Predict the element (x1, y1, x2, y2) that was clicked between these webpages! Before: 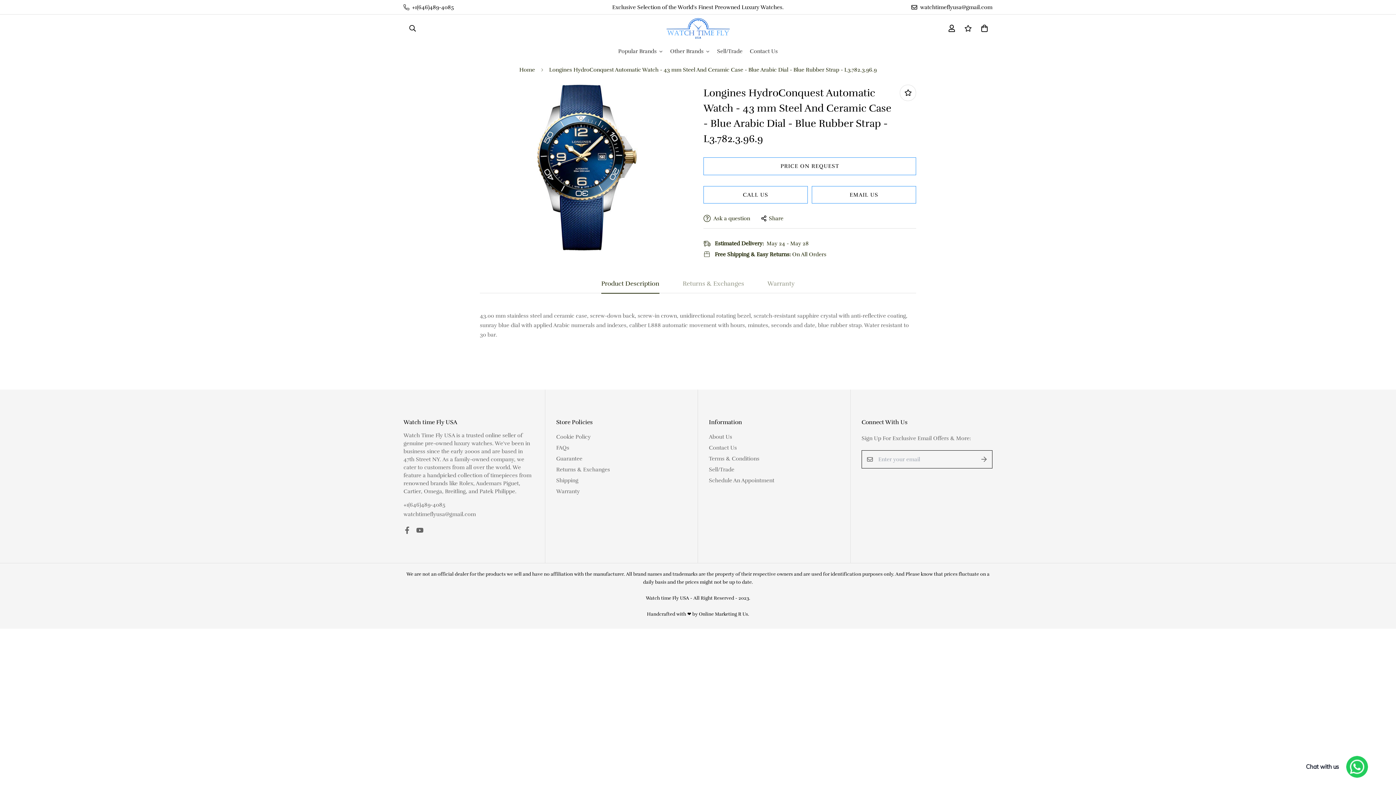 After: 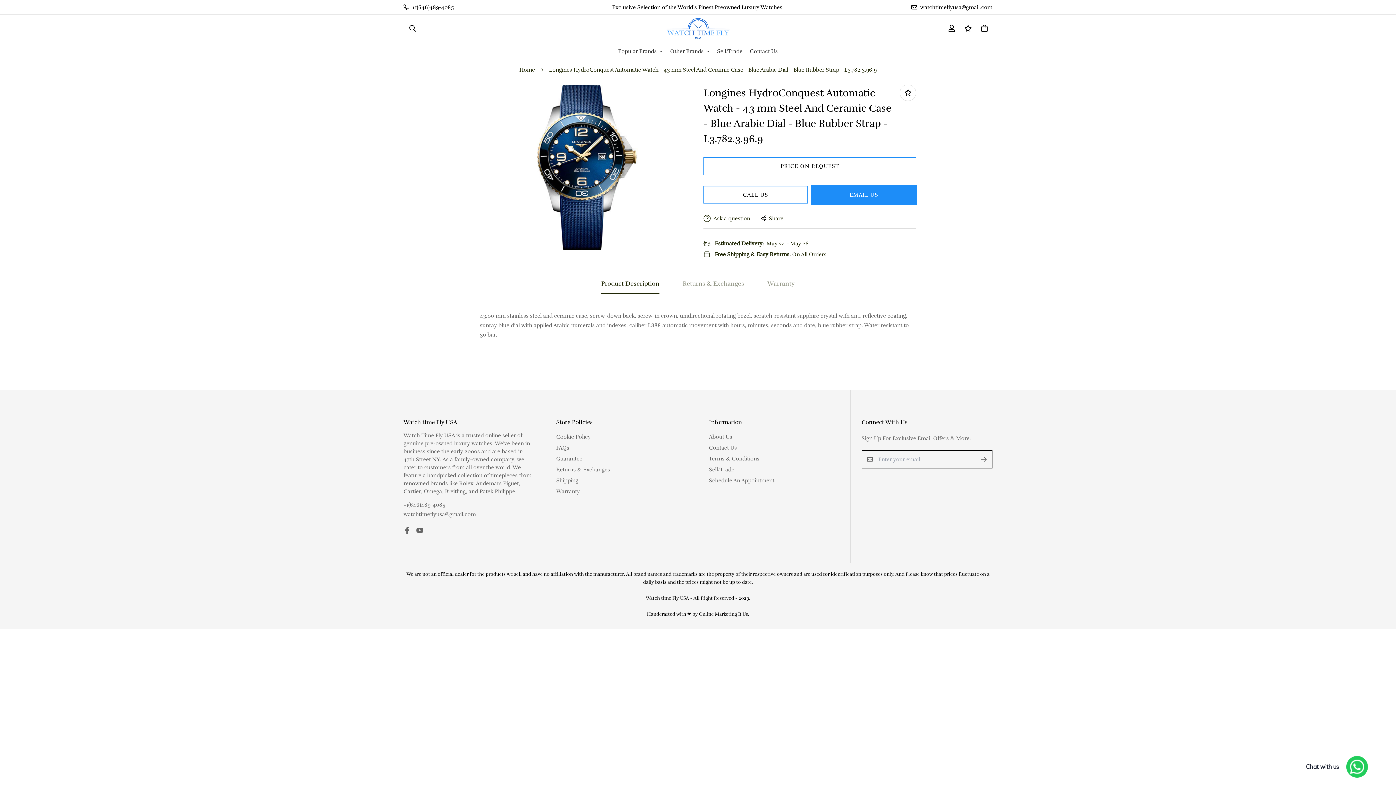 Action: bbox: (812, 186, 916, 203) label: EMAIL US